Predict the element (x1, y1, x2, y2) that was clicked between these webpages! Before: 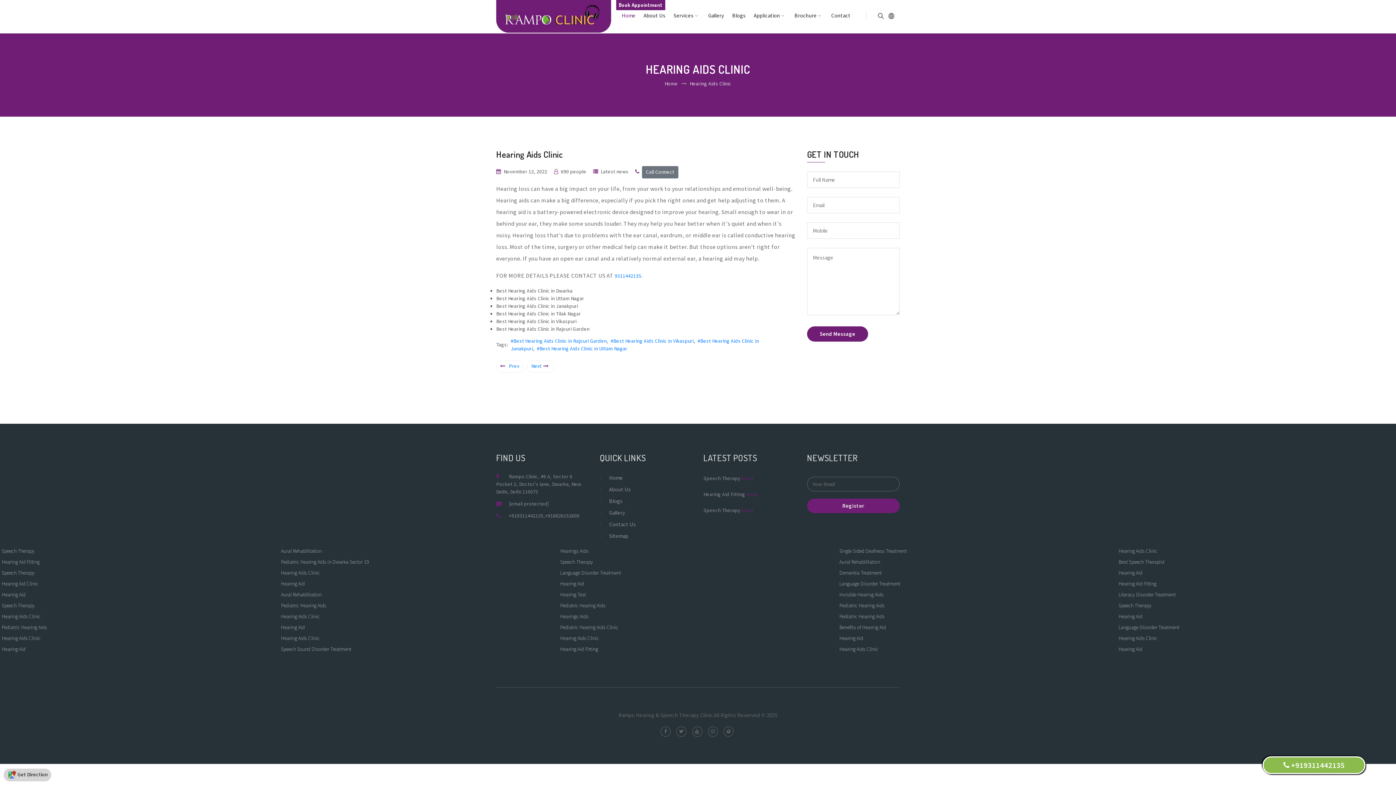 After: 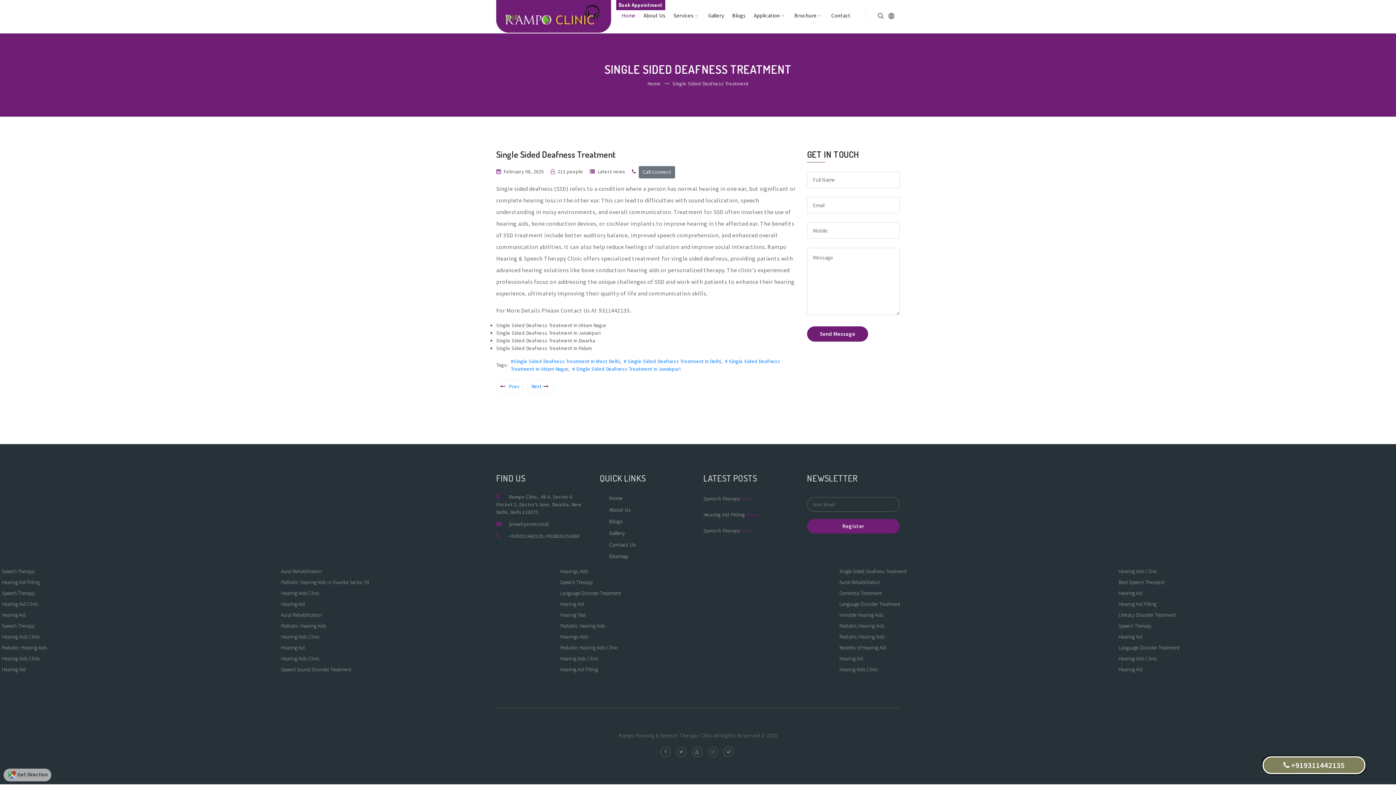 Action: label: Single Sided Deafness Treatment bbox: (839, 545, 1115, 556)